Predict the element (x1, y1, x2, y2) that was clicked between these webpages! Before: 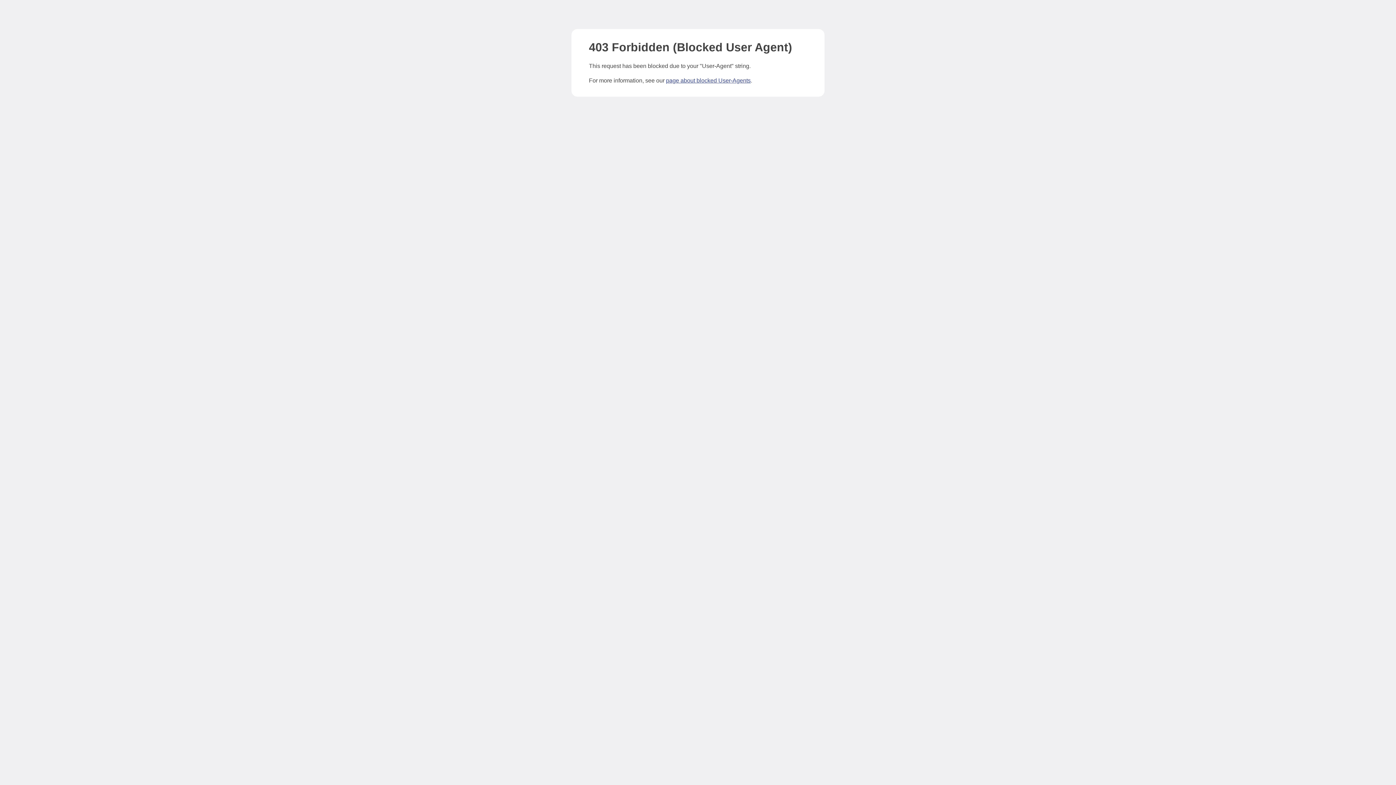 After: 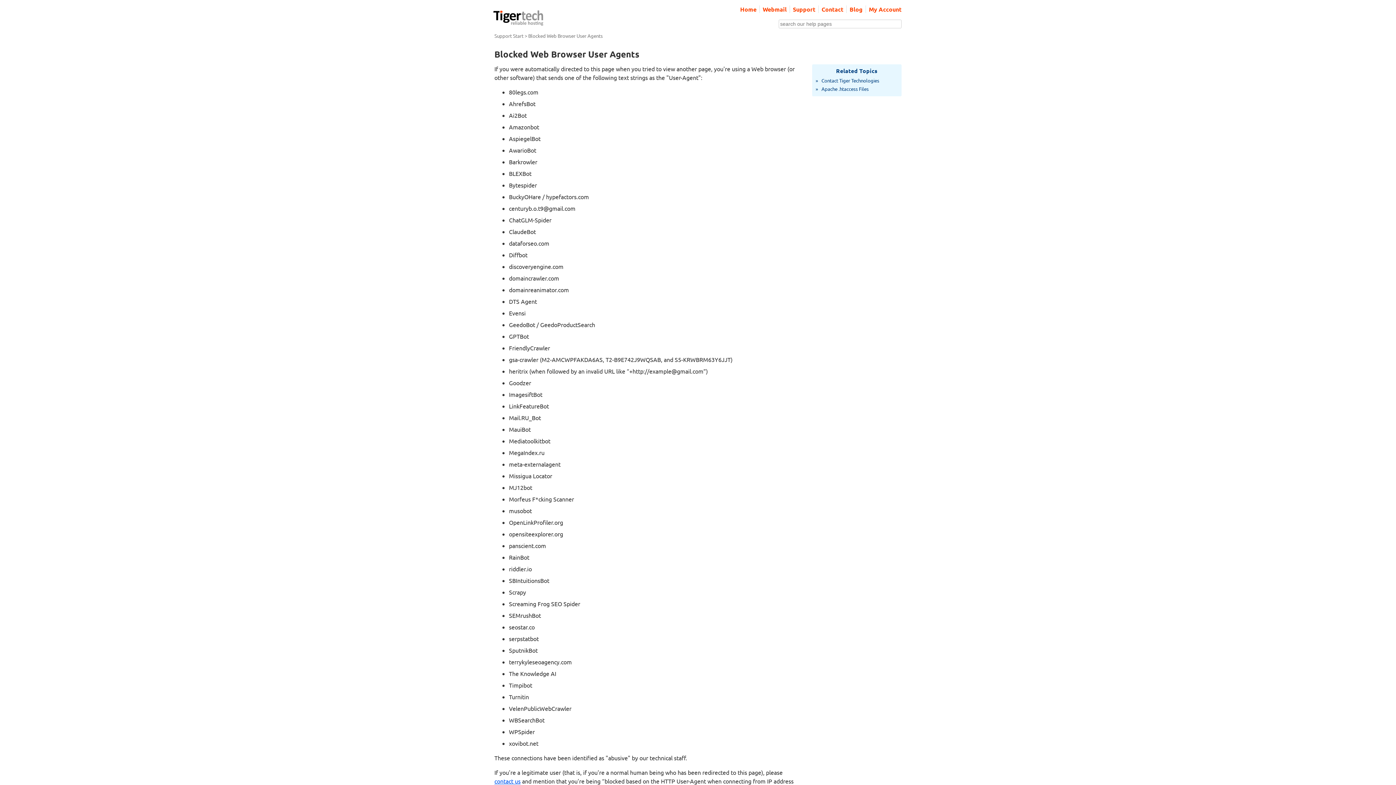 Action: label: page about blocked User-Agents bbox: (666, 77, 750, 83)